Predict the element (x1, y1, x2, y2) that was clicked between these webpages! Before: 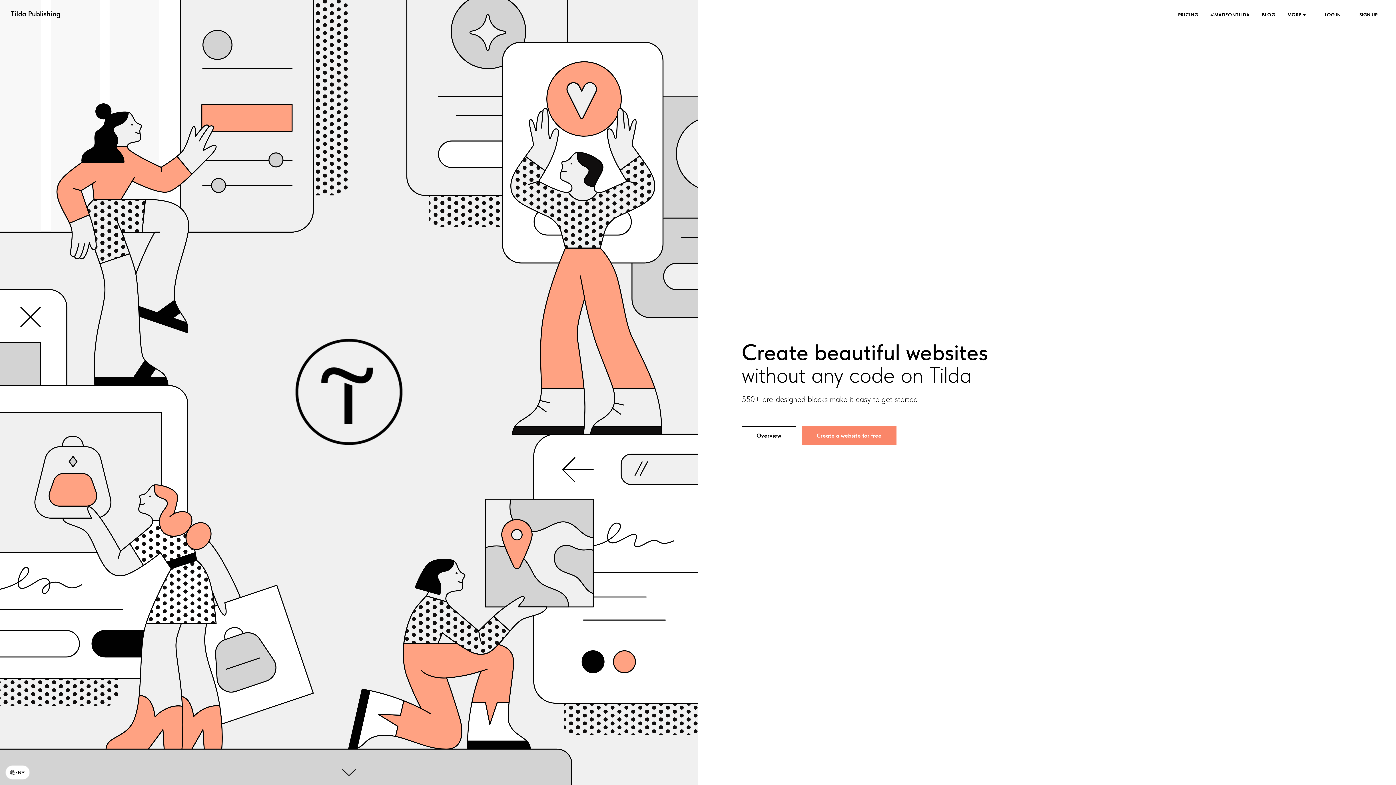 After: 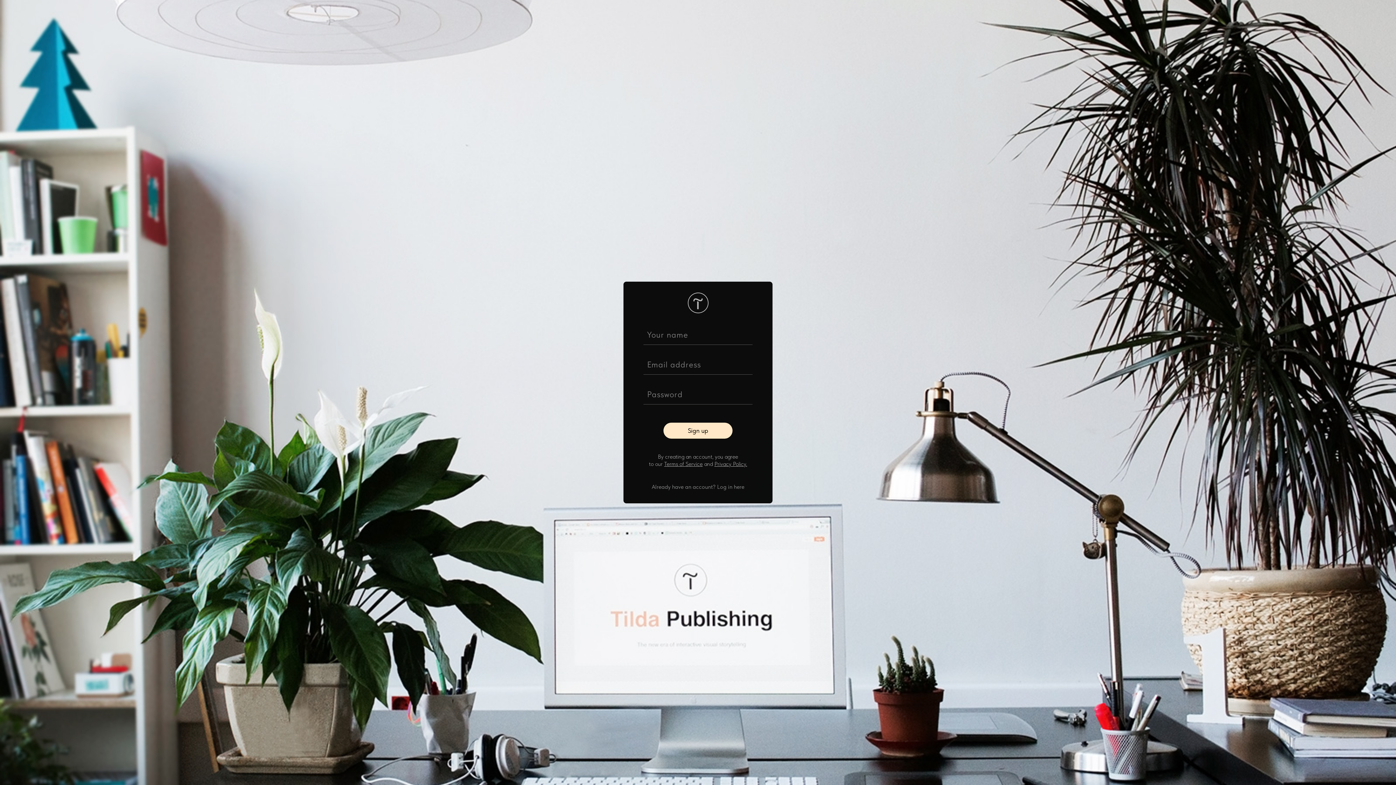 Action: bbox: (801, 426, 896, 445) label: Create a website for free